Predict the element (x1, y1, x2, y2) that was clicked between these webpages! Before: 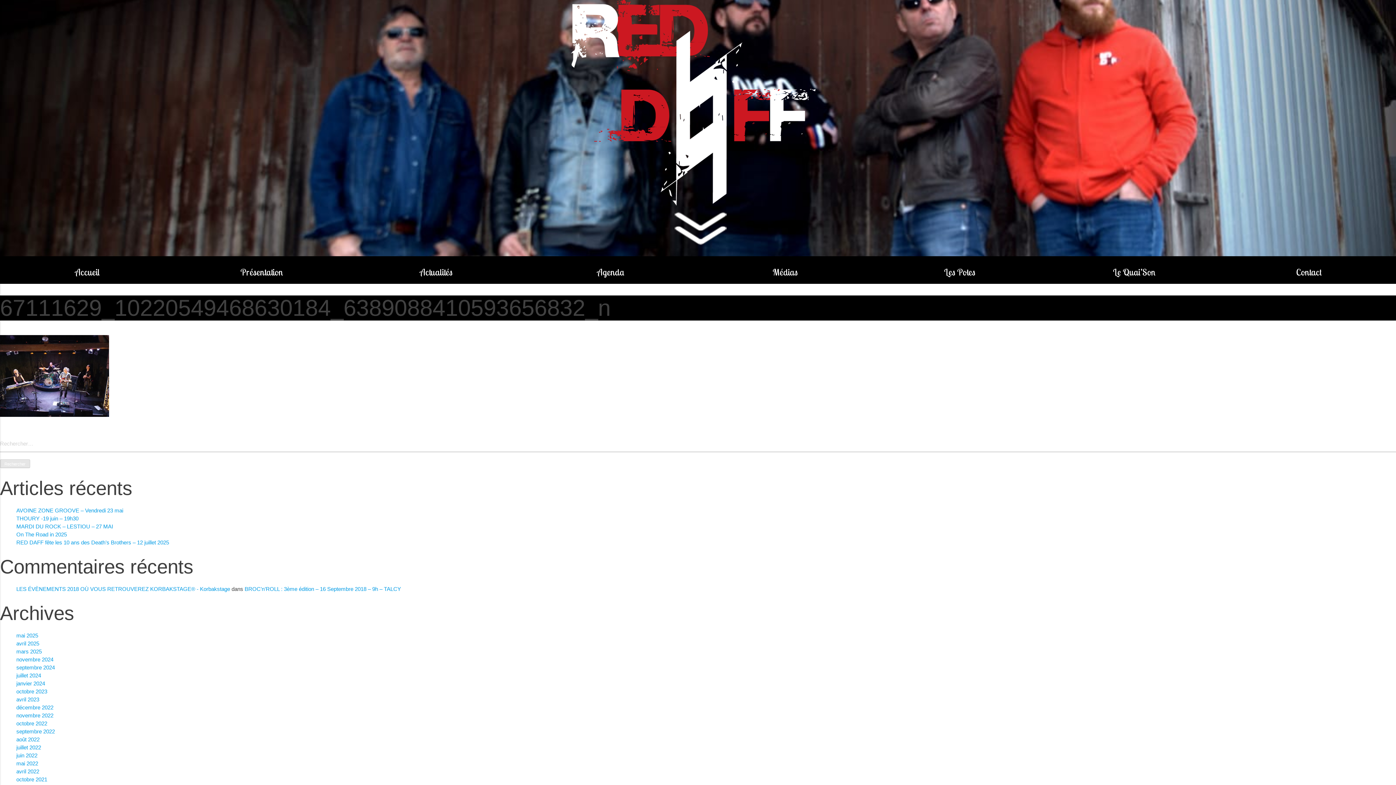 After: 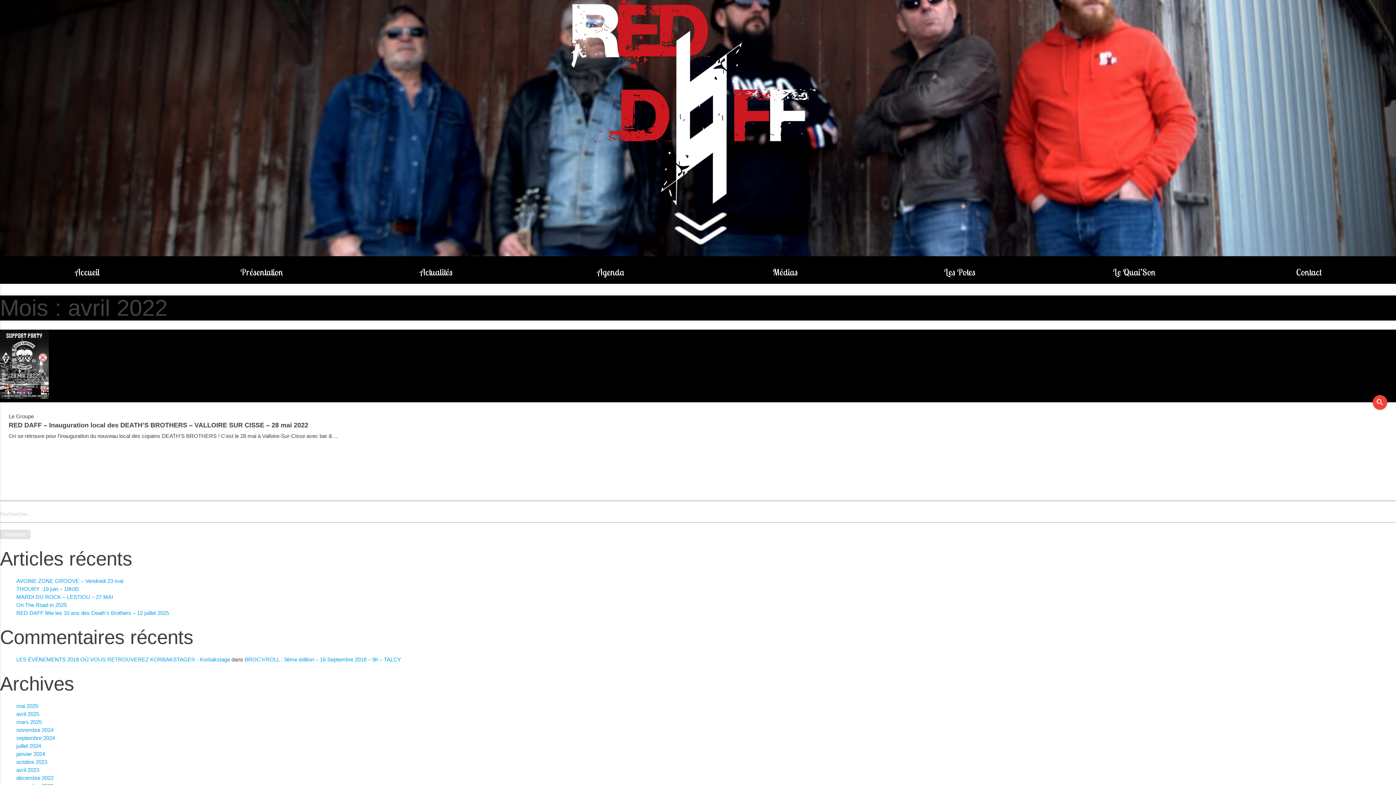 Action: label: avril 2022 bbox: (16, 768, 39, 775)